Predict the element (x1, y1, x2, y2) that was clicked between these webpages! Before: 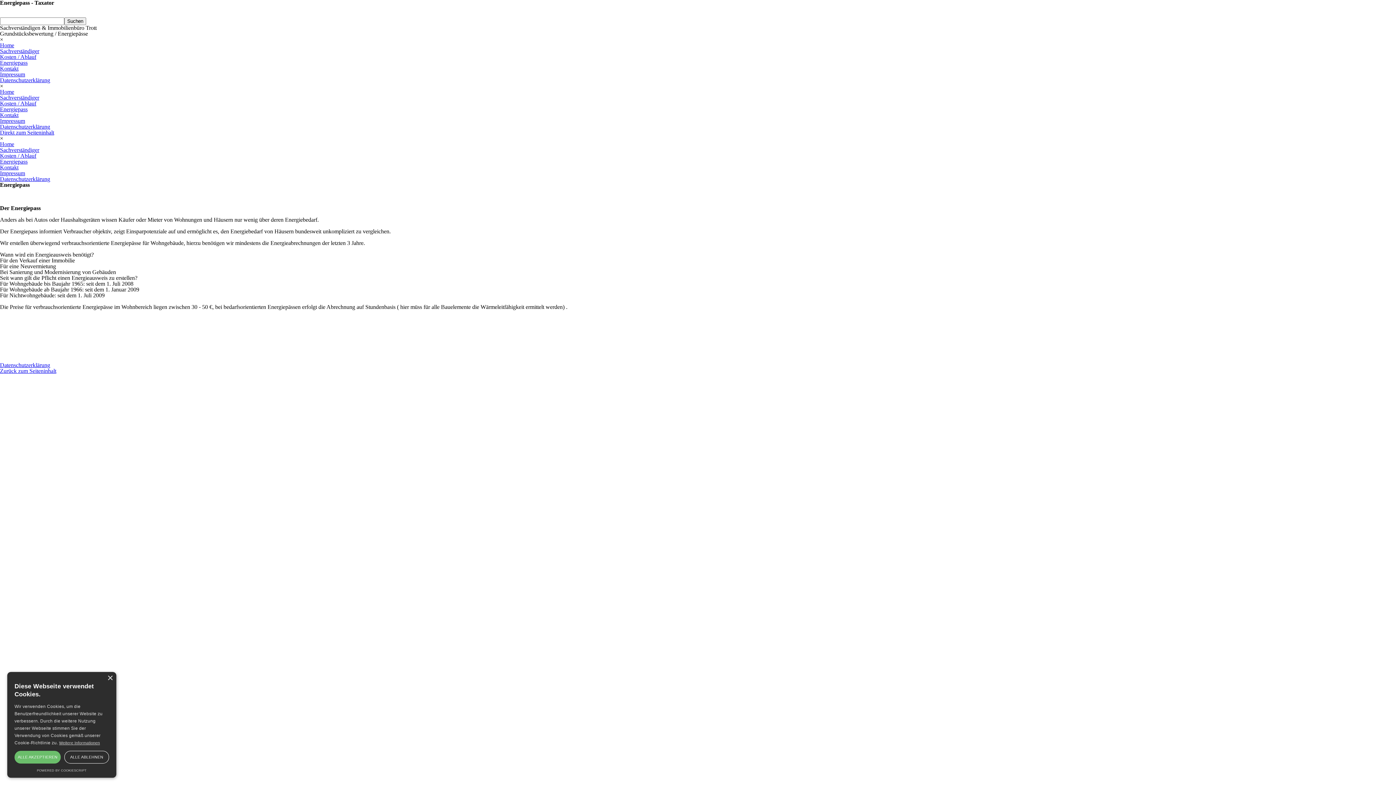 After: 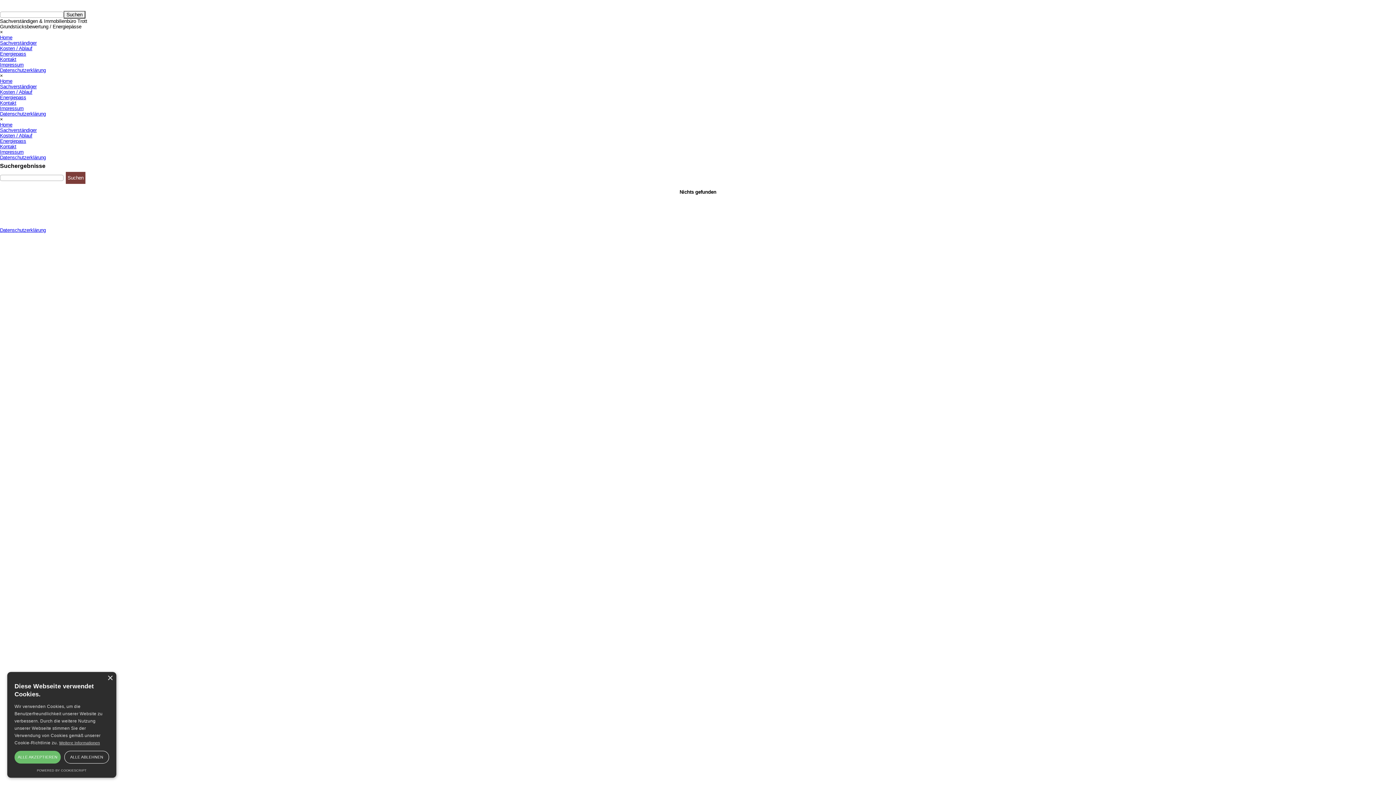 Action: bbox: (64, 17, 86, 25) label: Suchen